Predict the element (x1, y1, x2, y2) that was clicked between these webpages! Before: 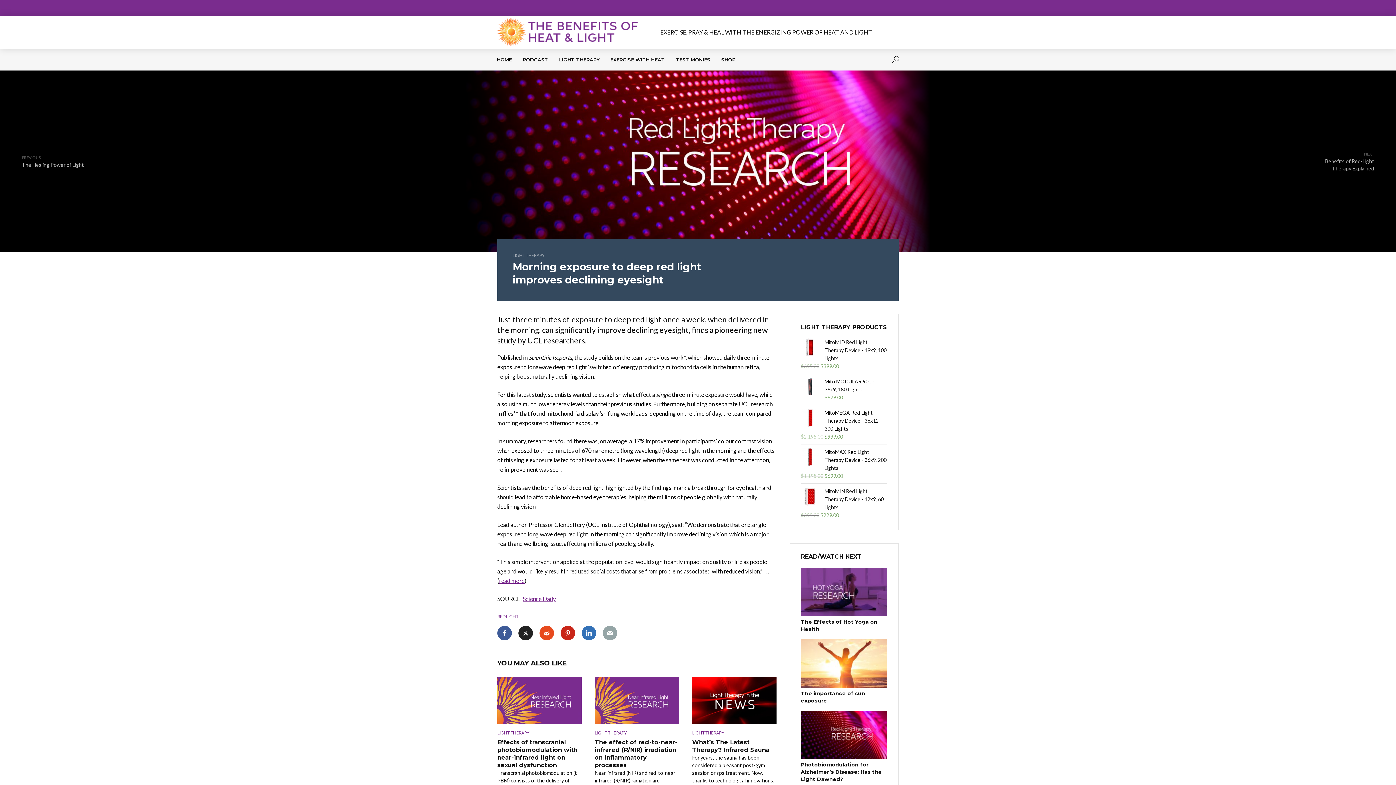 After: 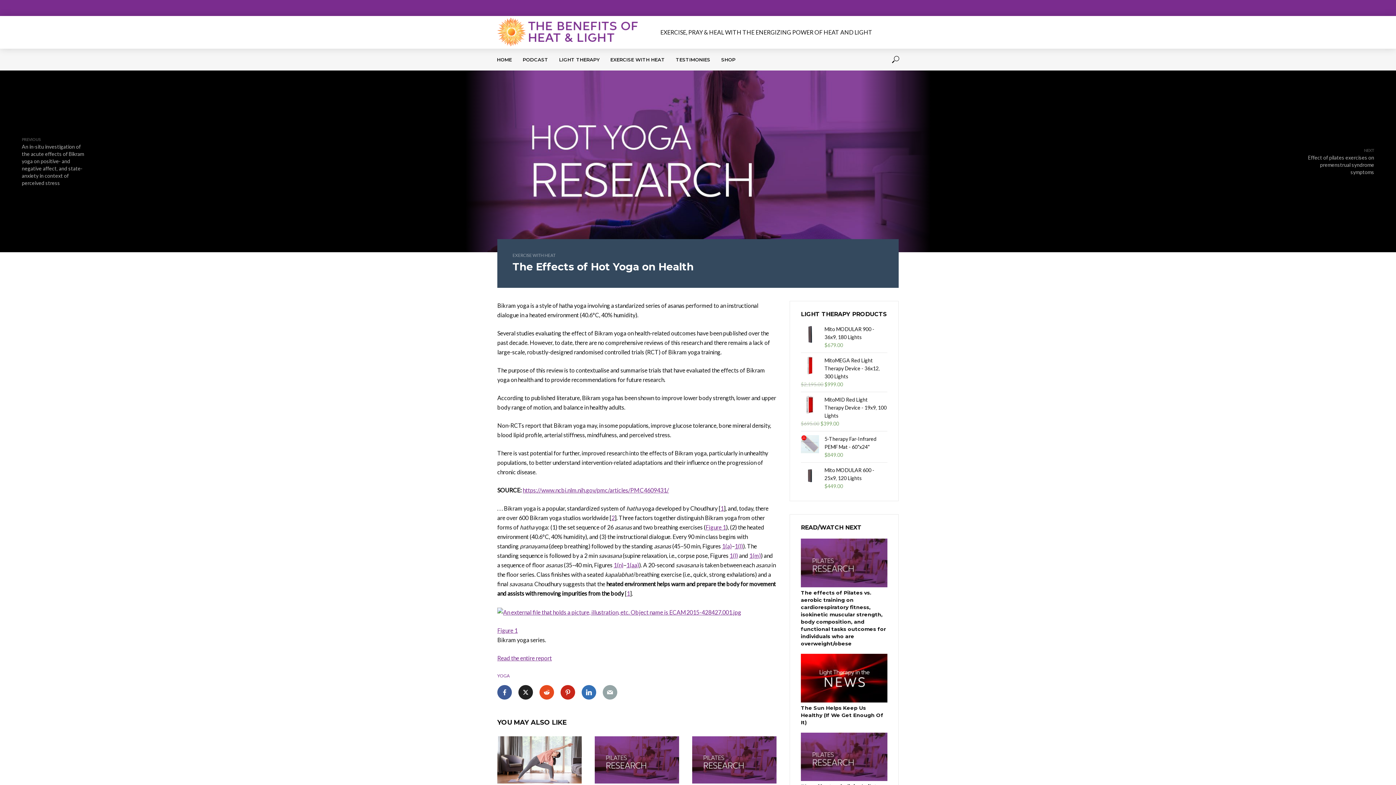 Action: label: The Effects of Hot Yoga on Health bbox: (801, 618, 887, 633)